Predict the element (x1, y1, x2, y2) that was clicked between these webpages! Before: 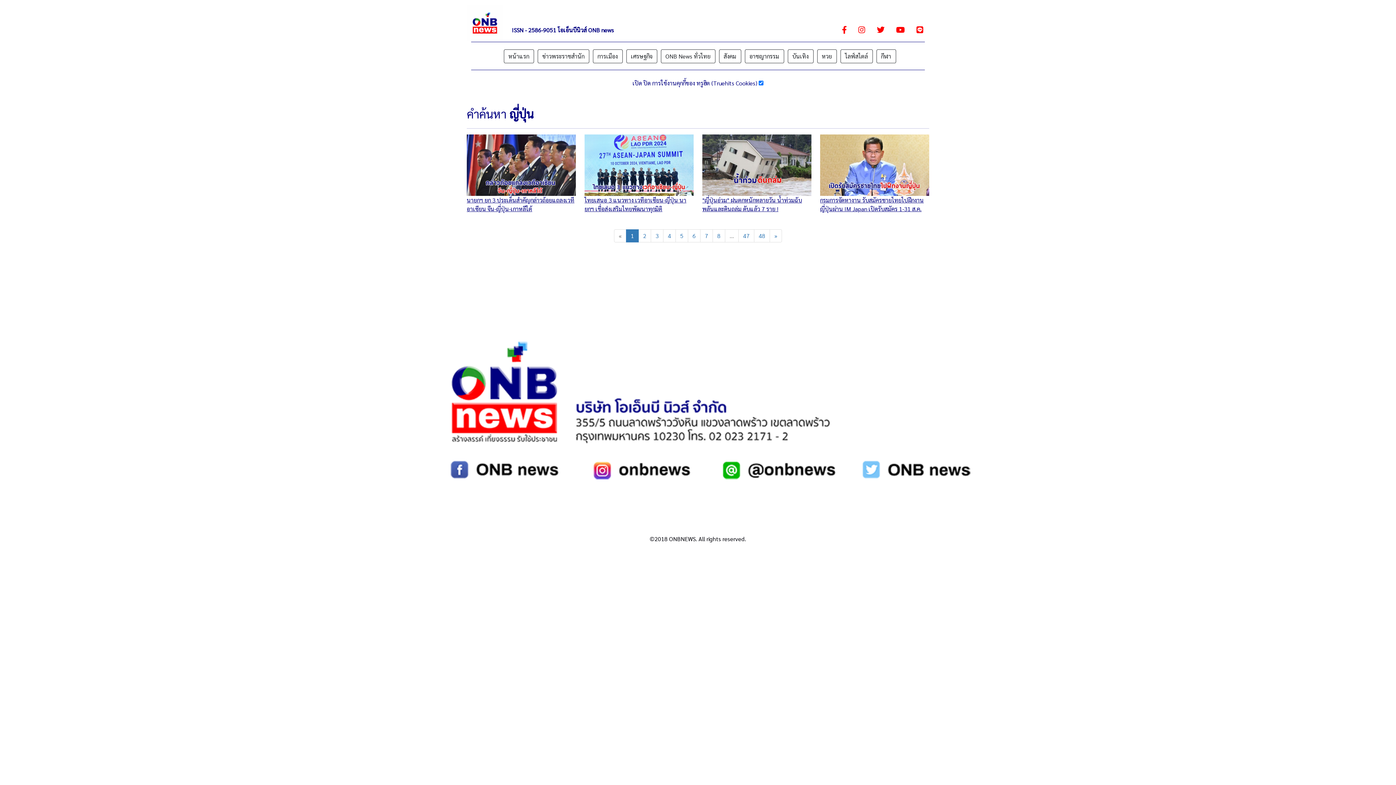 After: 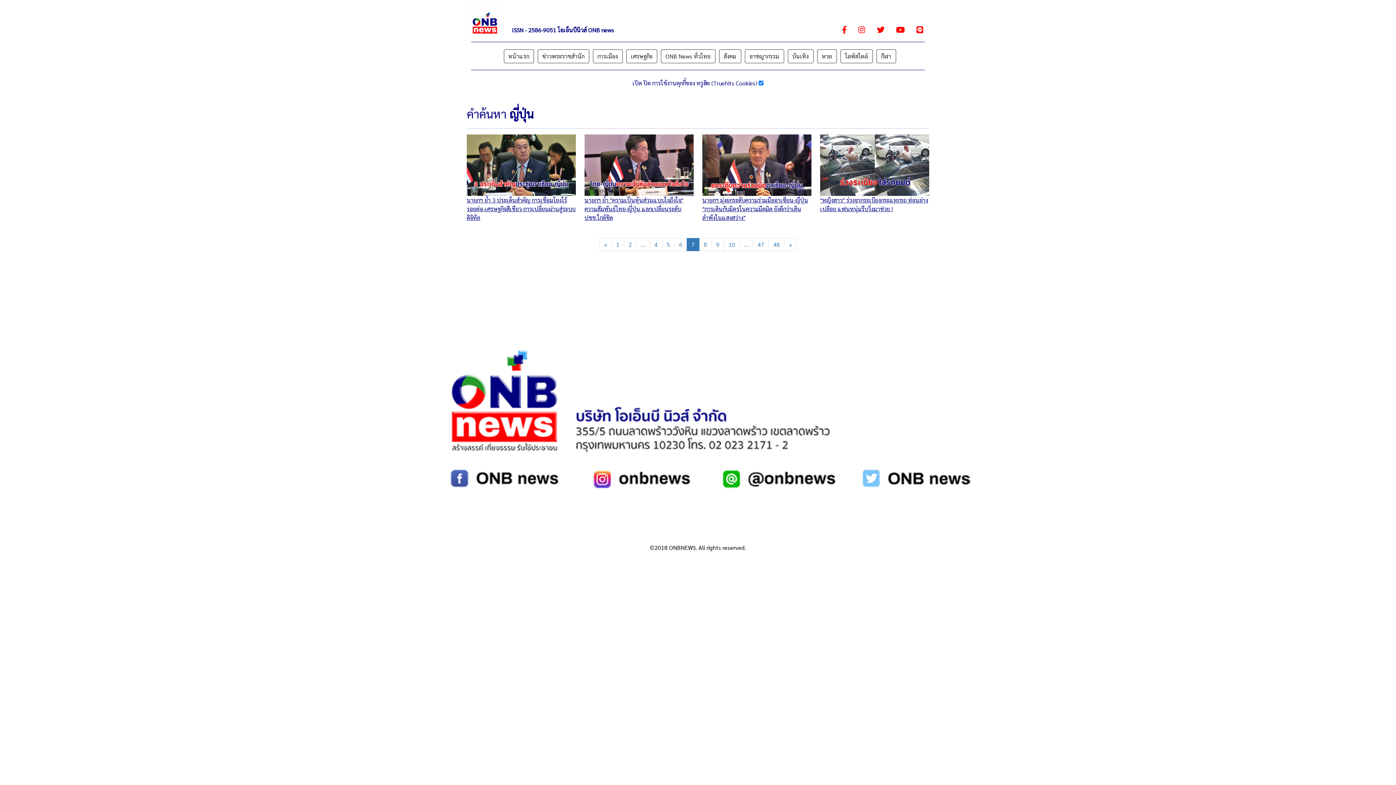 Action: bbox: (700, 229, 713, 242) label: 7